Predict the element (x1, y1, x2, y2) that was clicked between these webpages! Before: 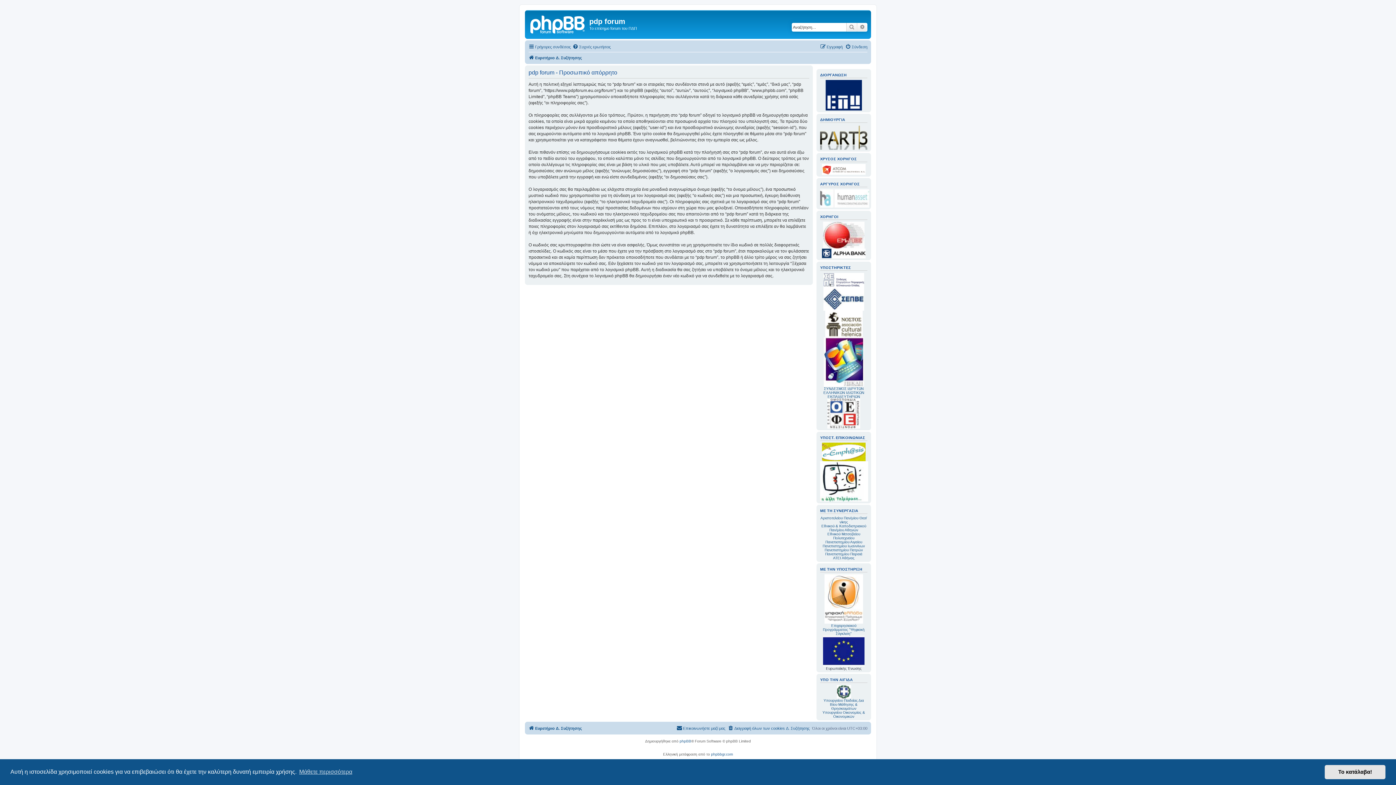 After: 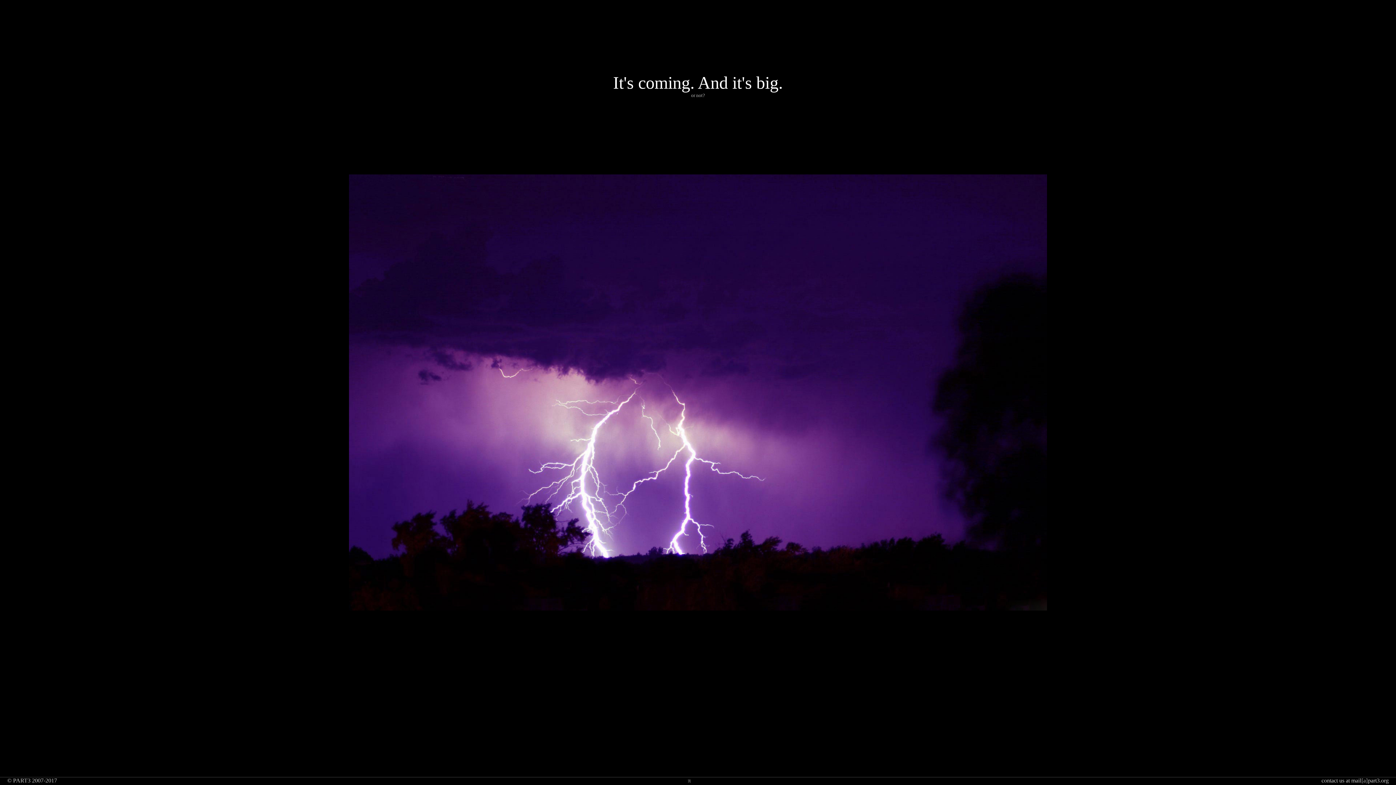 Action: bbox: (820, 124, 867, 149)